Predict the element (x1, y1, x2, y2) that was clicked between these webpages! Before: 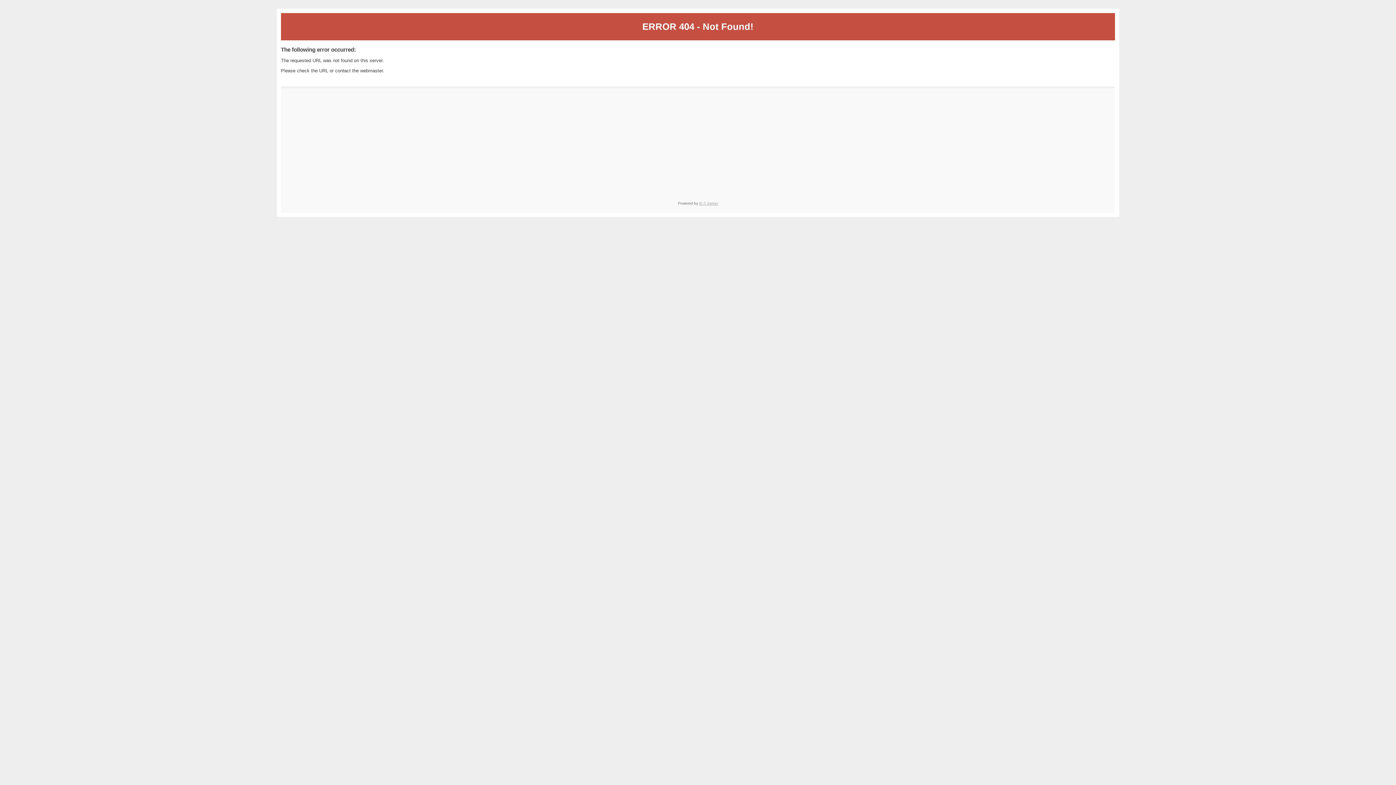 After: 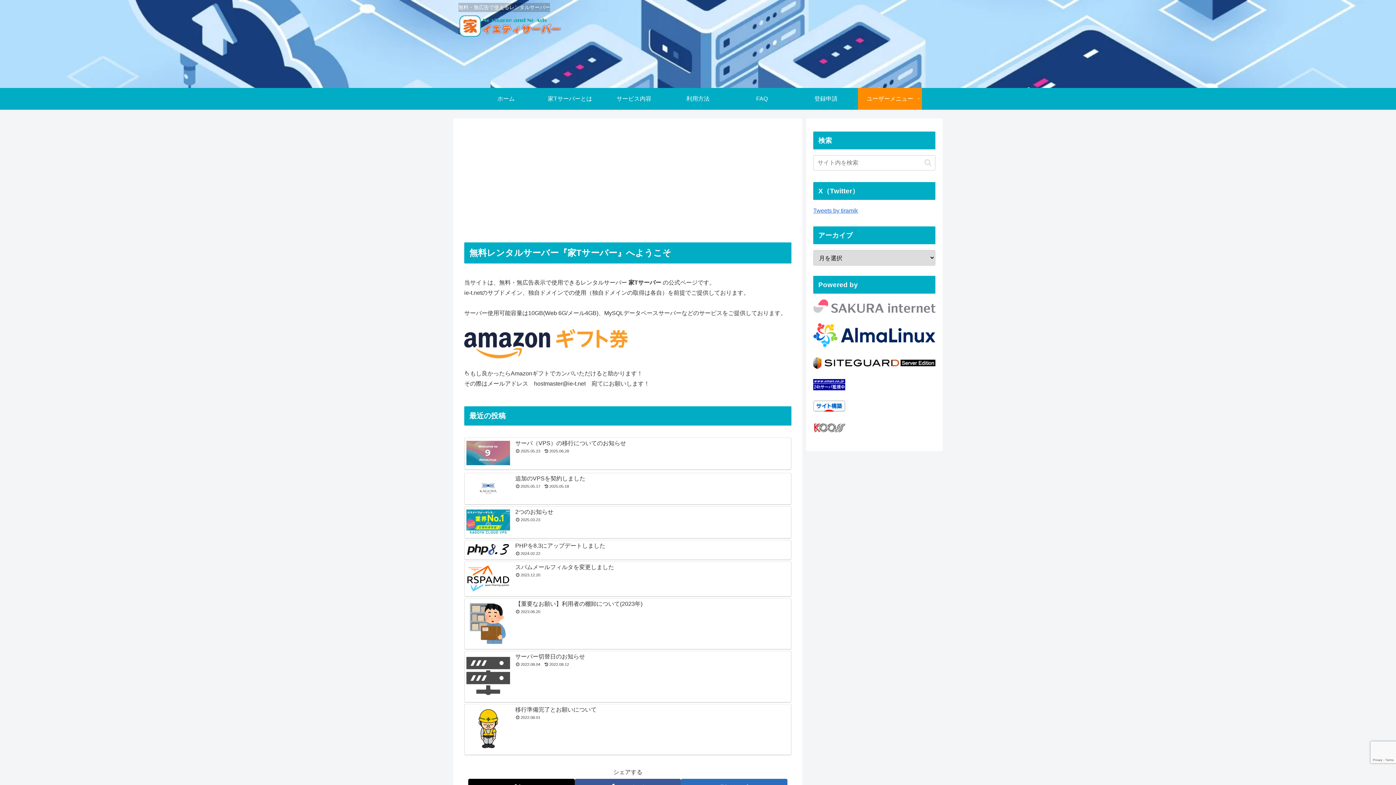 Action: bbox: (699, 201, 718, 205) label: IE-T Server